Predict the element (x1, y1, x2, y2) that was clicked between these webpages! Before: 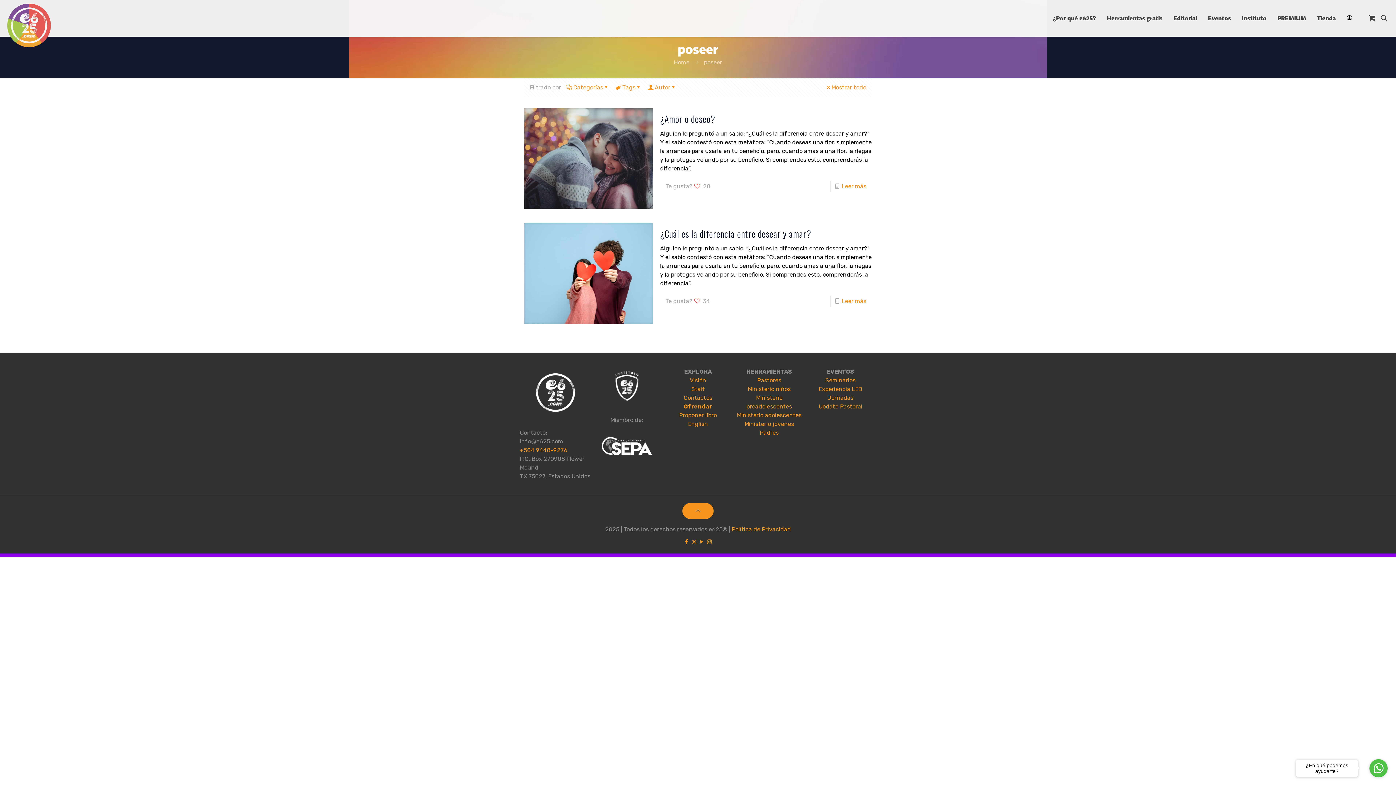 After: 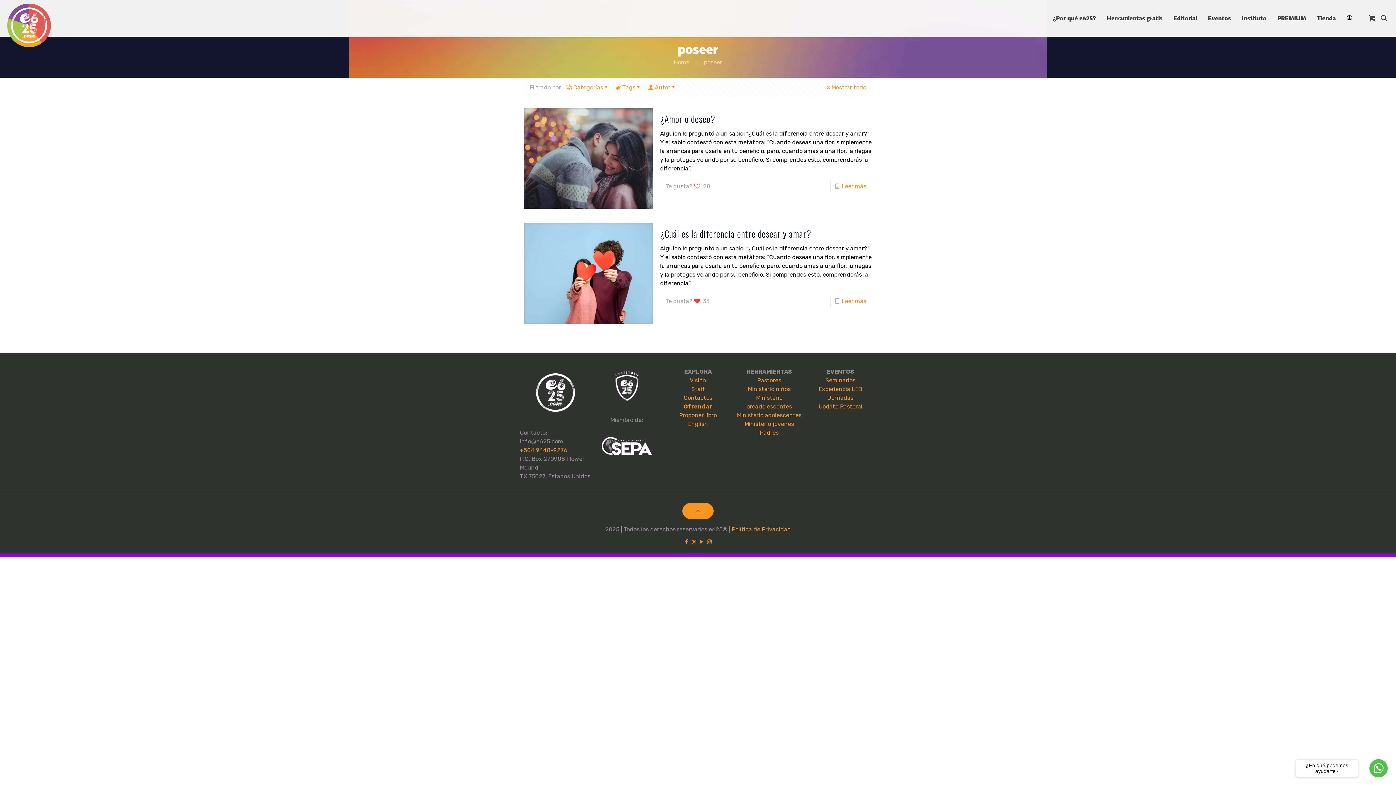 Action: bbox: (694, 296, 710, 307) label: 34